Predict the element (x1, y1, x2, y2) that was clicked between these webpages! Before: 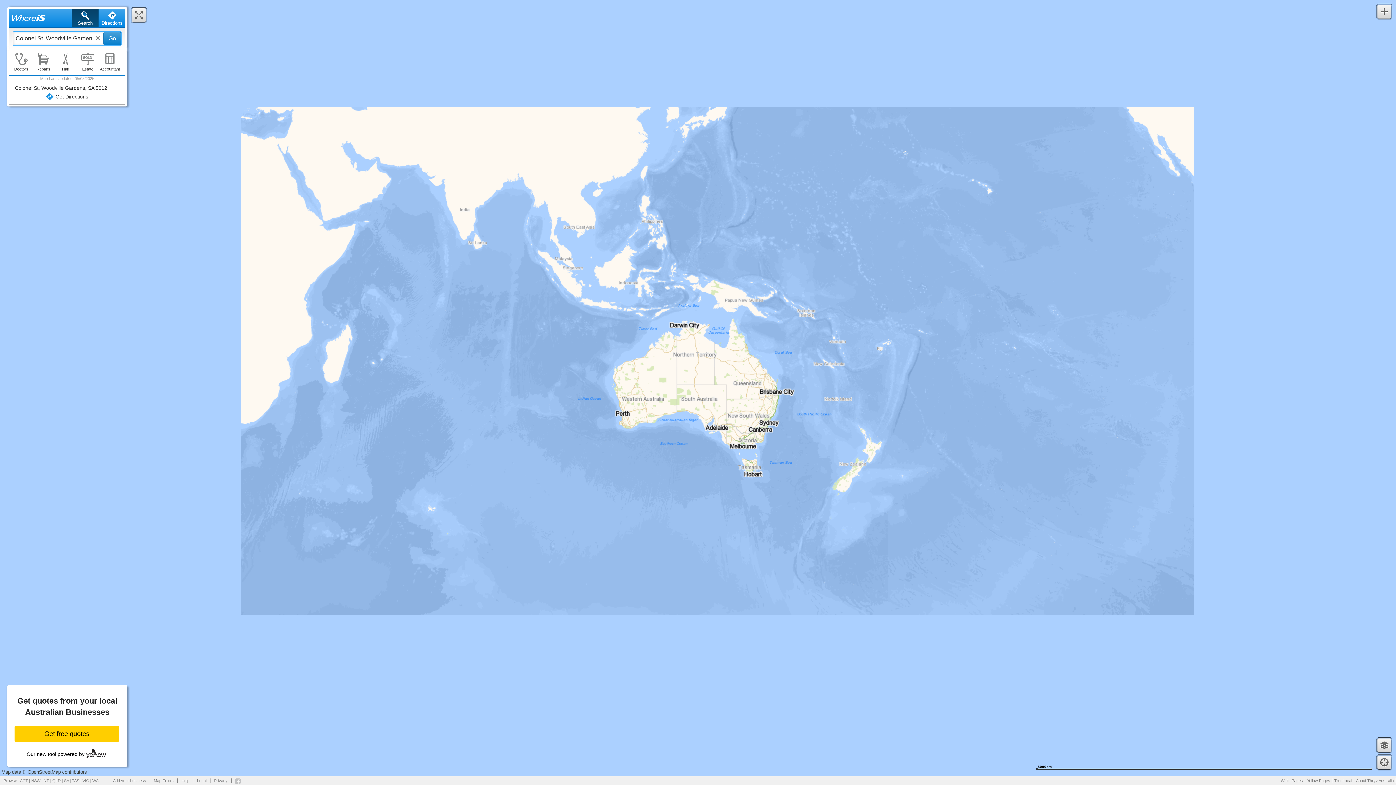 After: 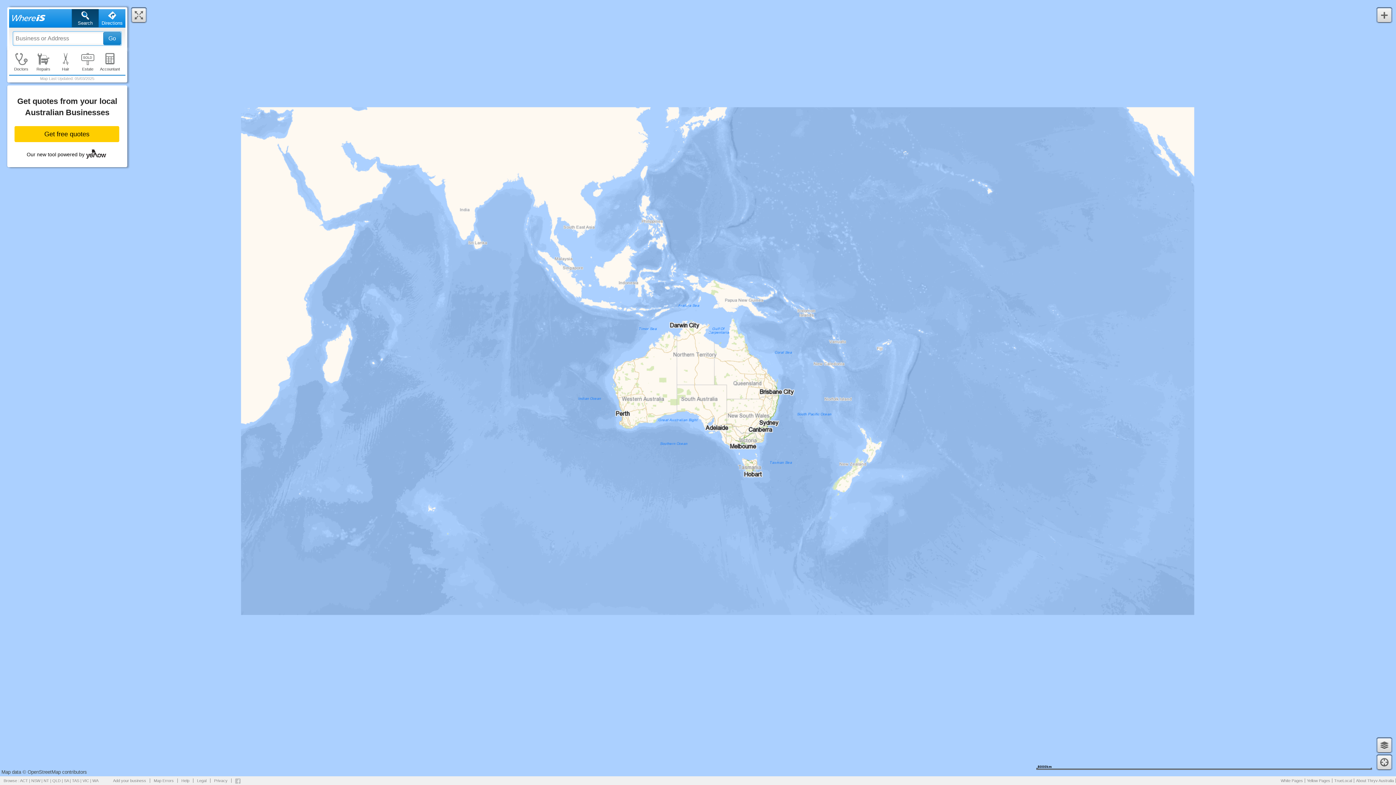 Action: bbox: (12, 14, 45, 21)